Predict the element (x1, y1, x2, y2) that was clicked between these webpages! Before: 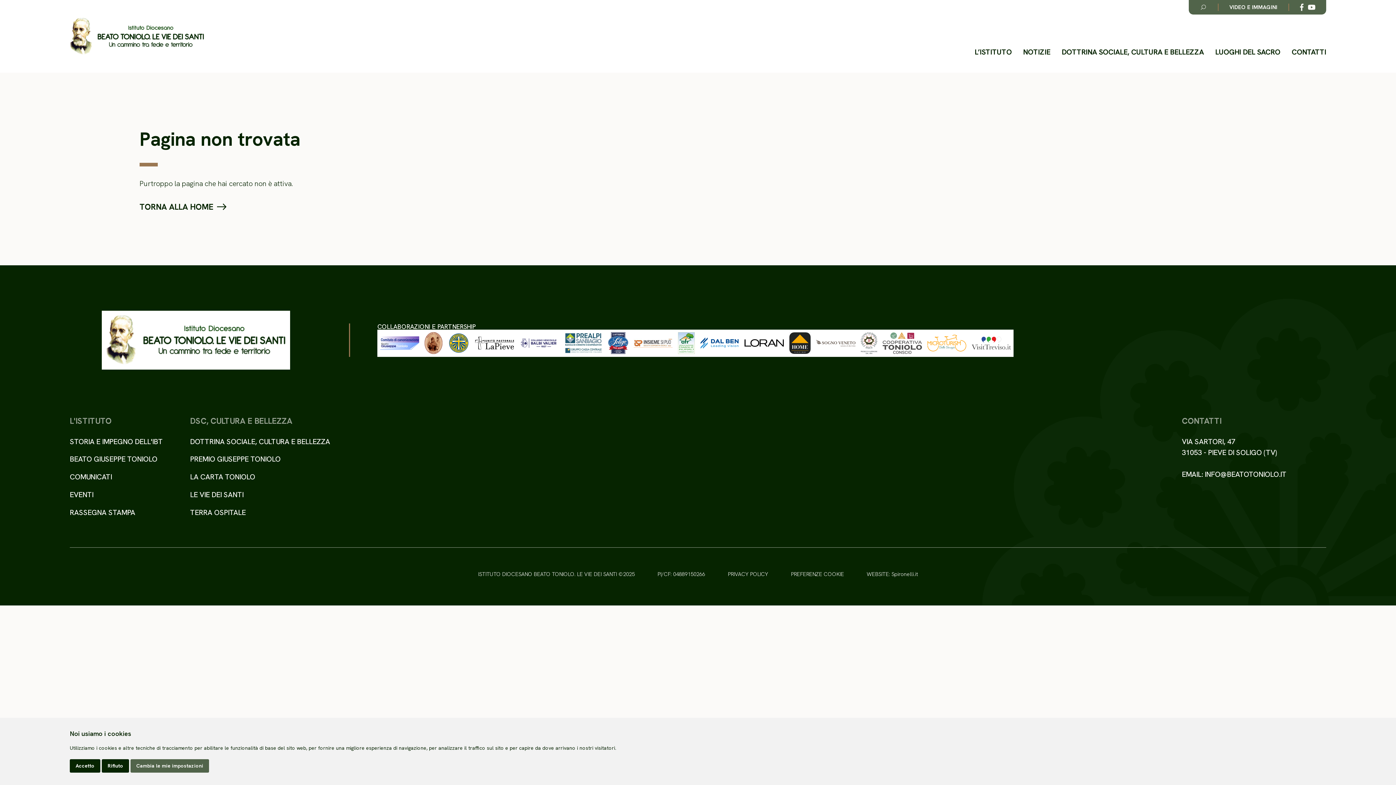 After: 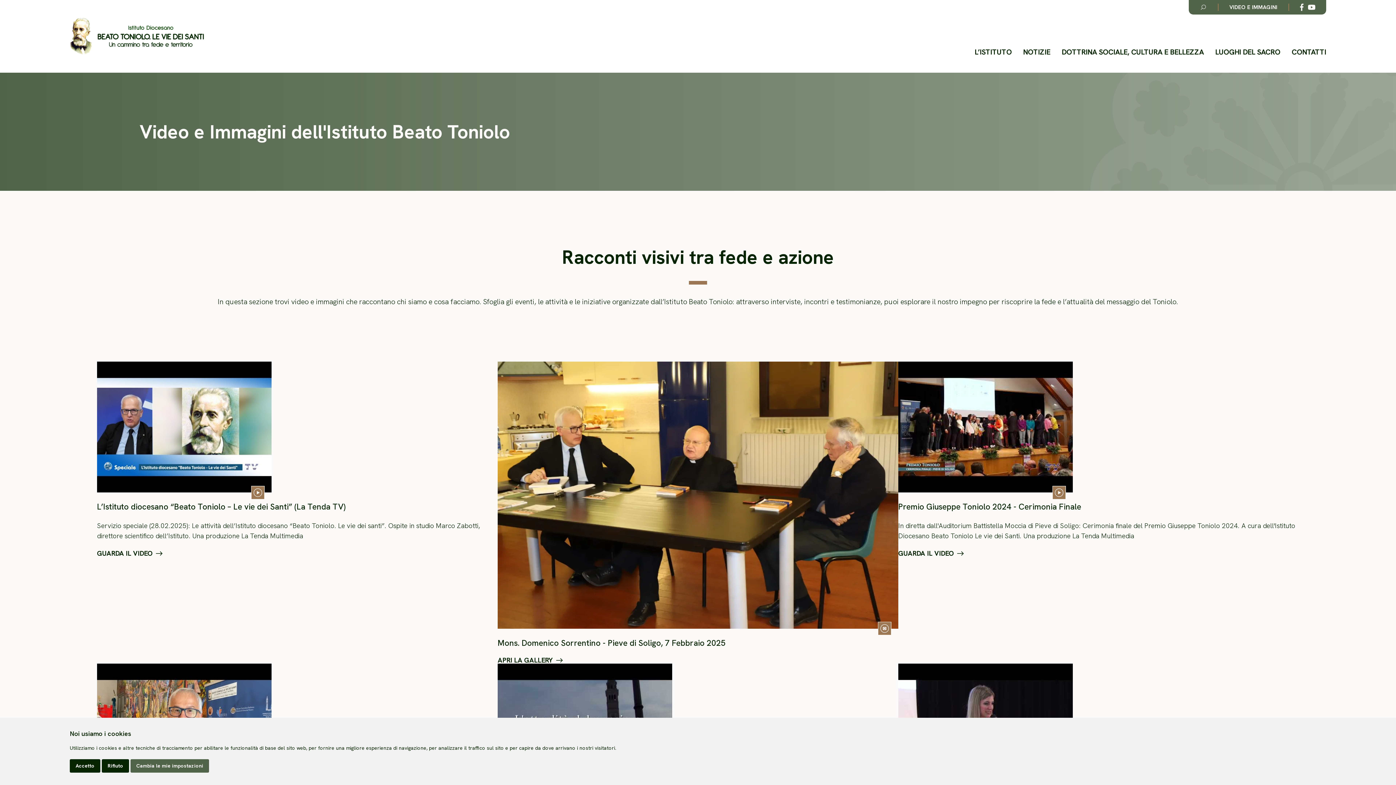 Action: label: Link alla pagina video e immagini bbox: (1218, 3, 1288, 10)